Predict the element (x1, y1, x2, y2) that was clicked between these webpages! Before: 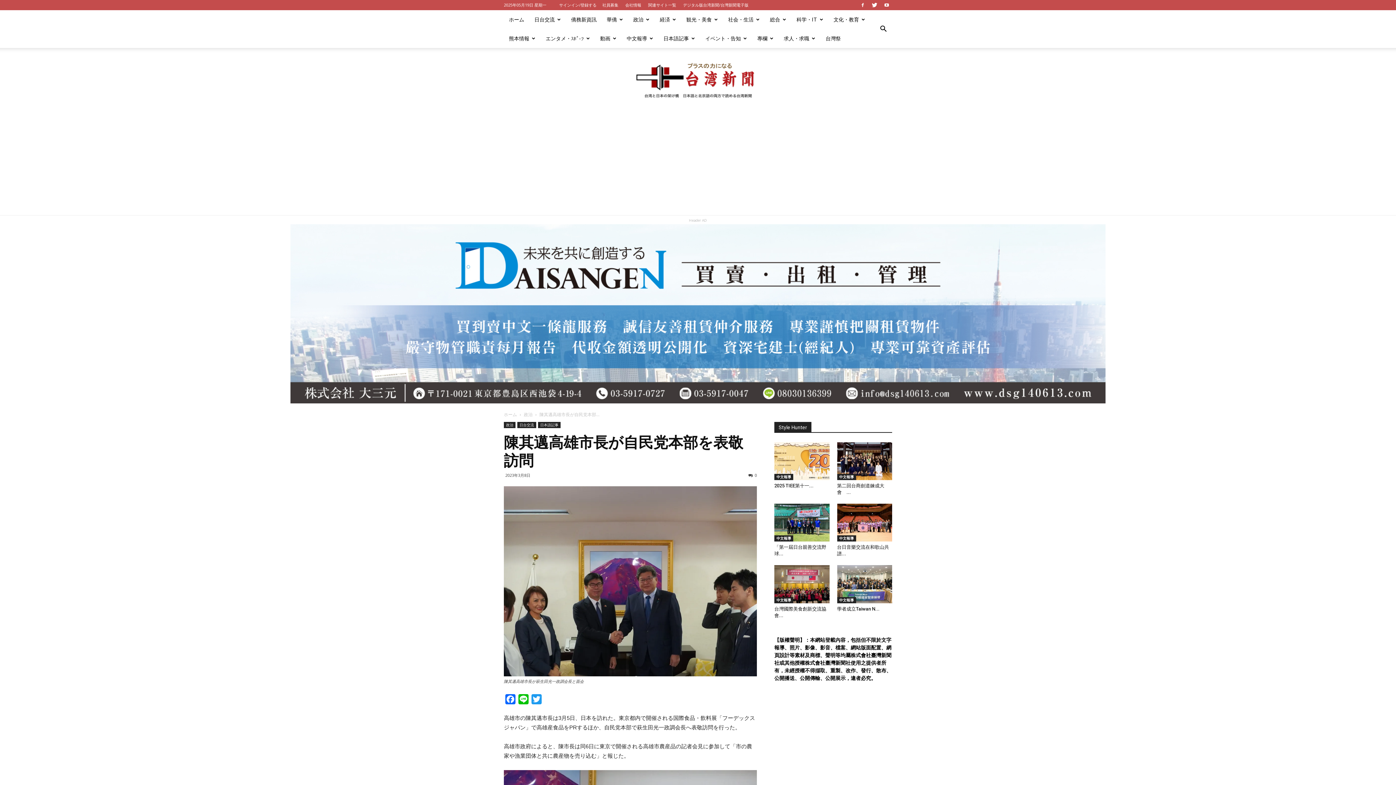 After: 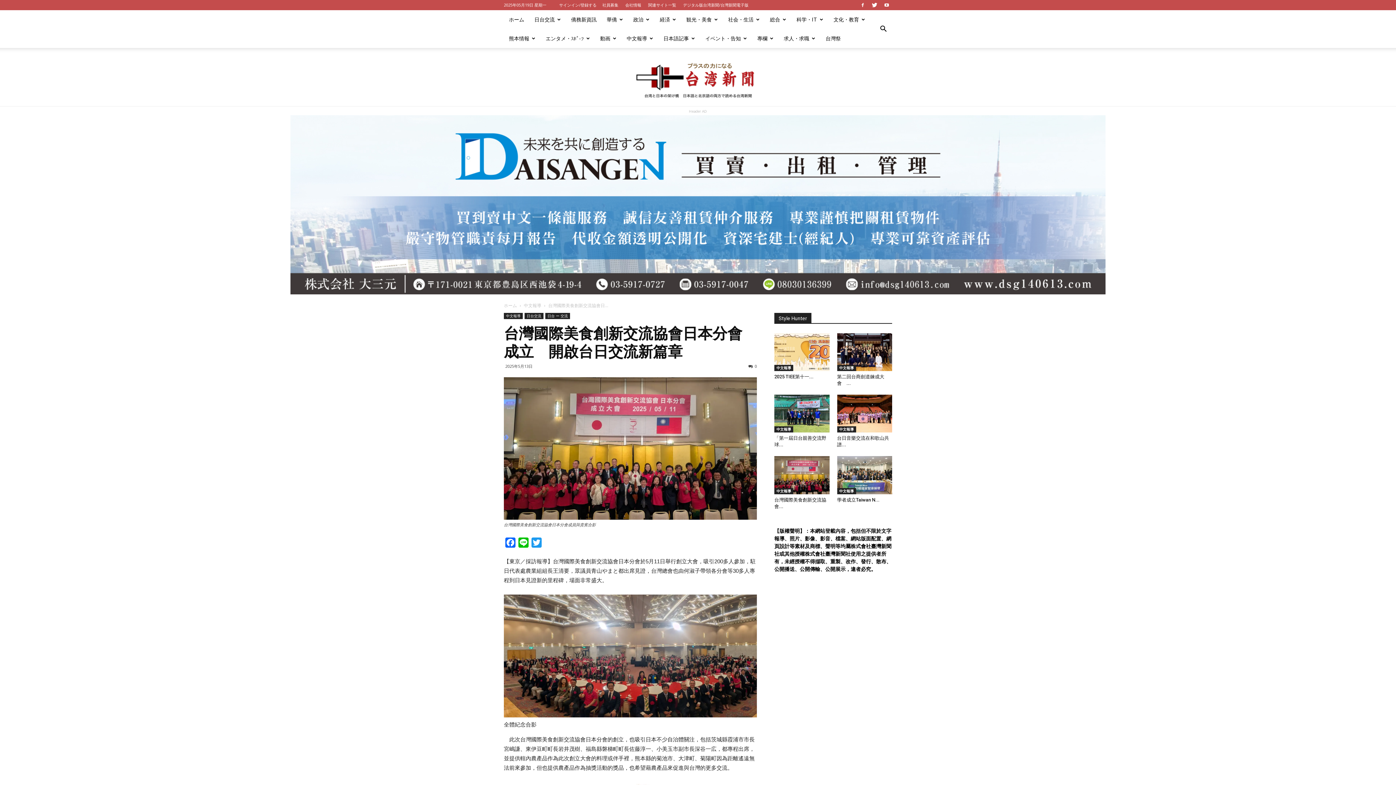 Action: bbox: (774, 565, 829, 603)